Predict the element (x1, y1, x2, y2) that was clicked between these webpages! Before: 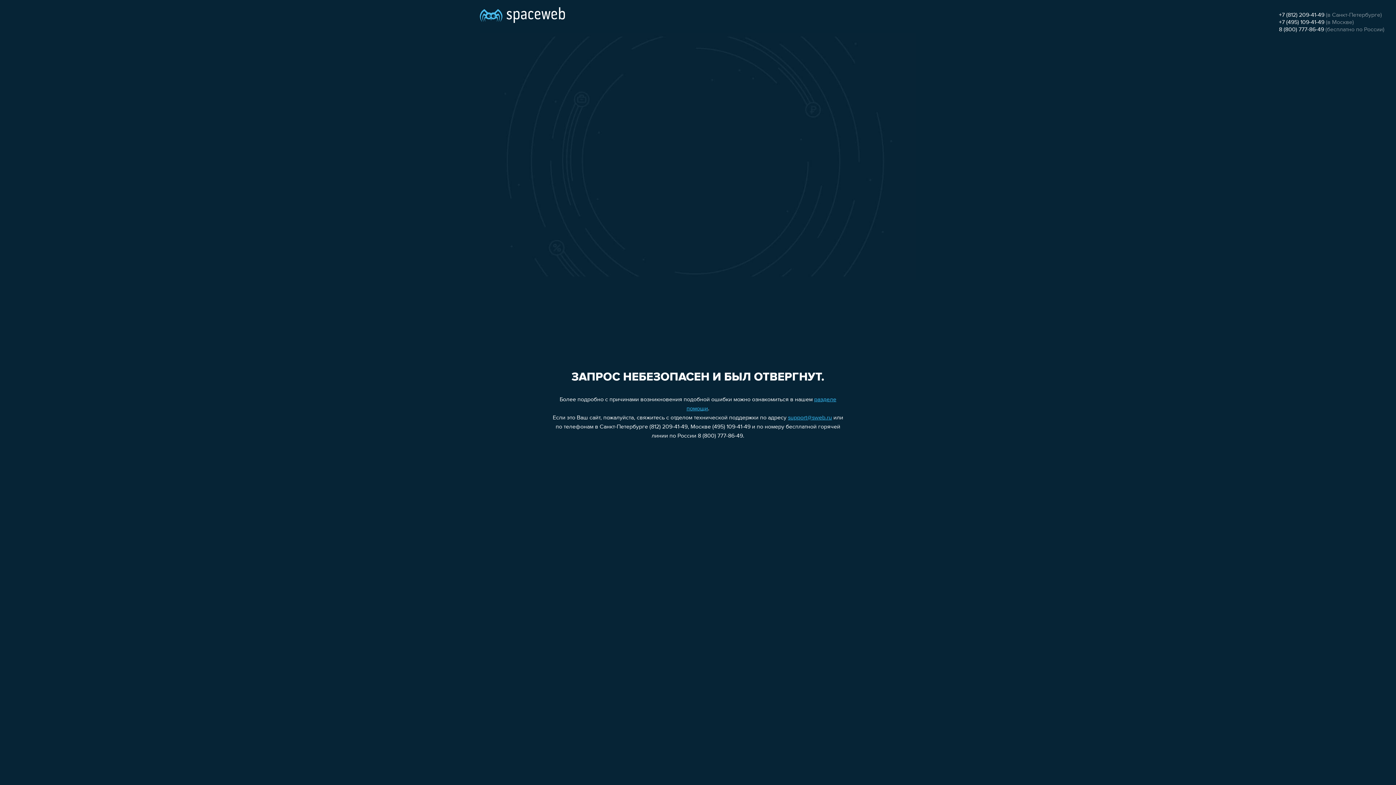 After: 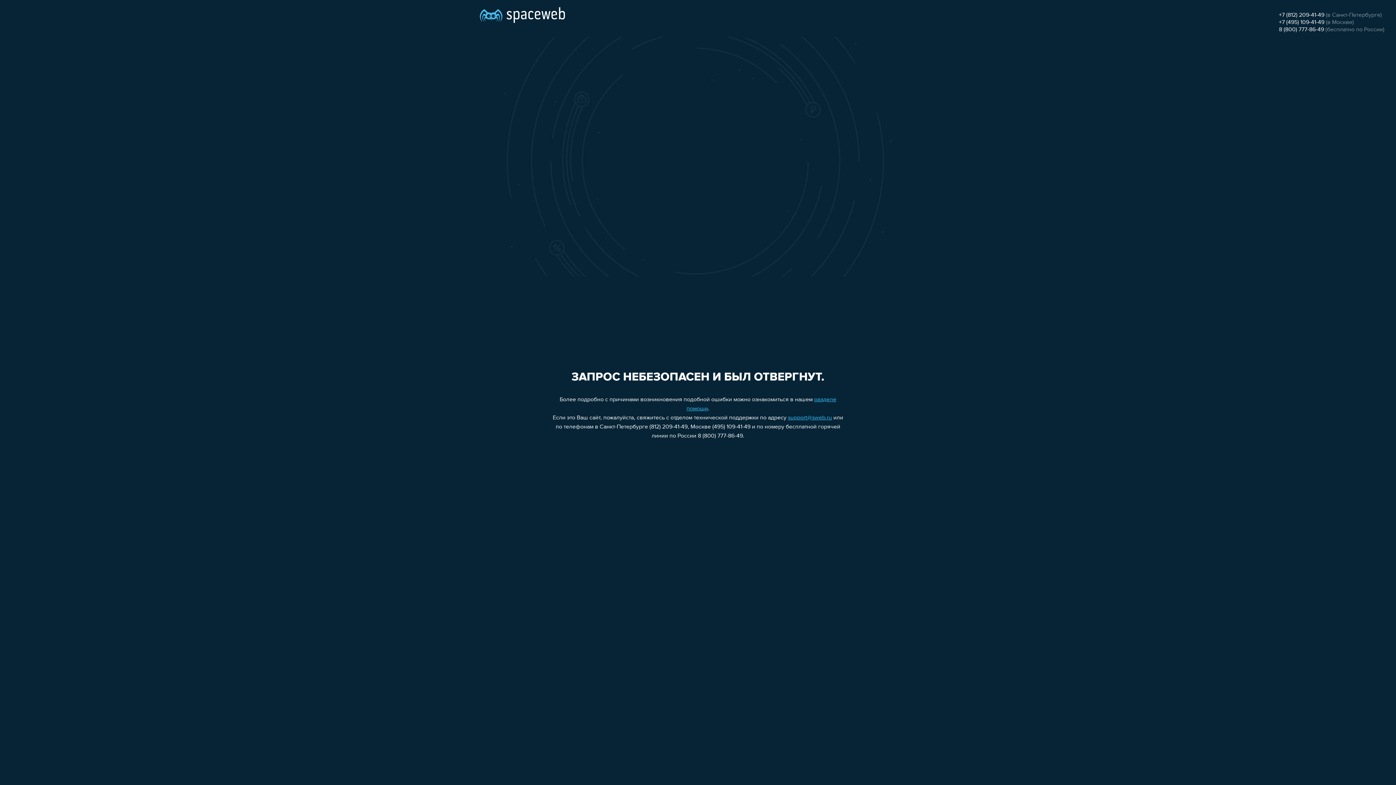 Action: label: +7 (812) 209-41-49 bbox: (1279, 12, 1324, 18)